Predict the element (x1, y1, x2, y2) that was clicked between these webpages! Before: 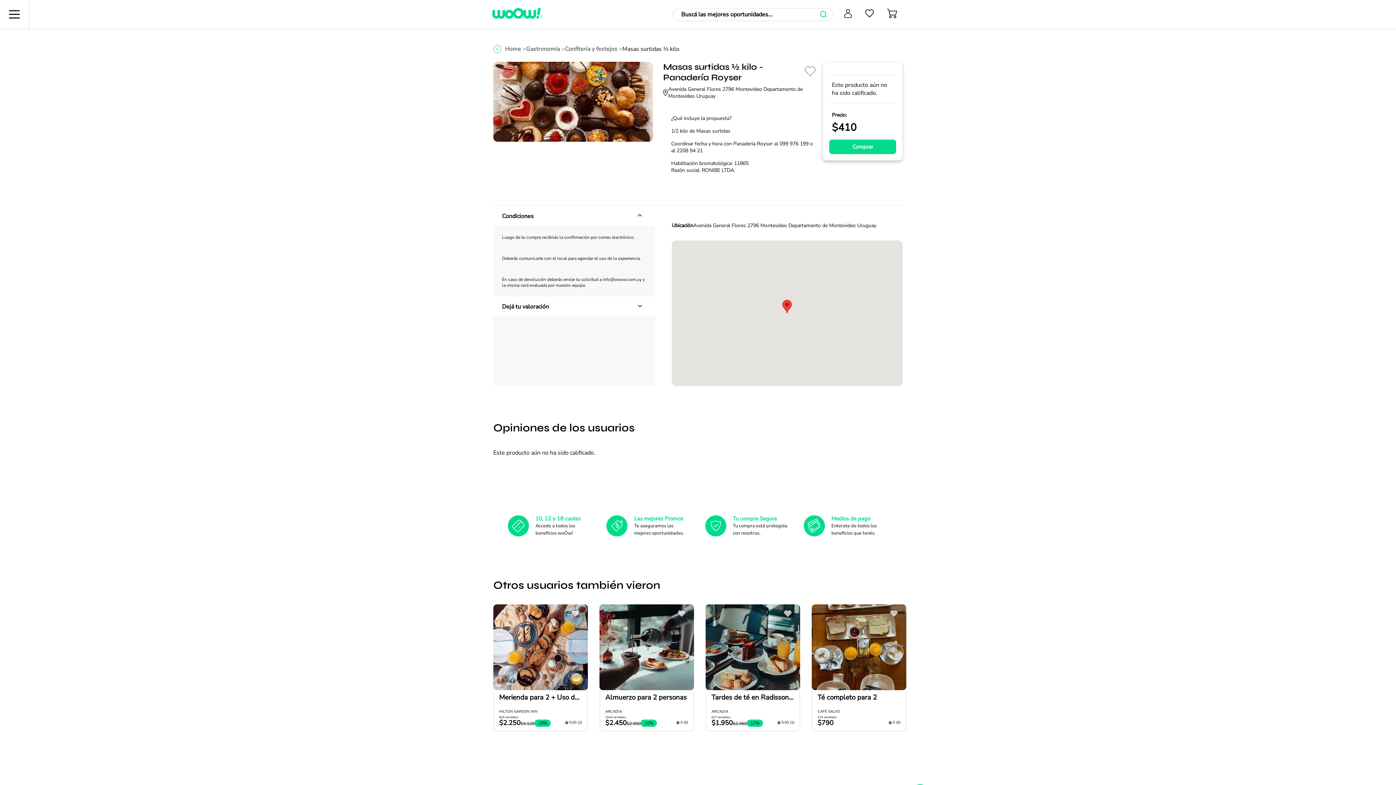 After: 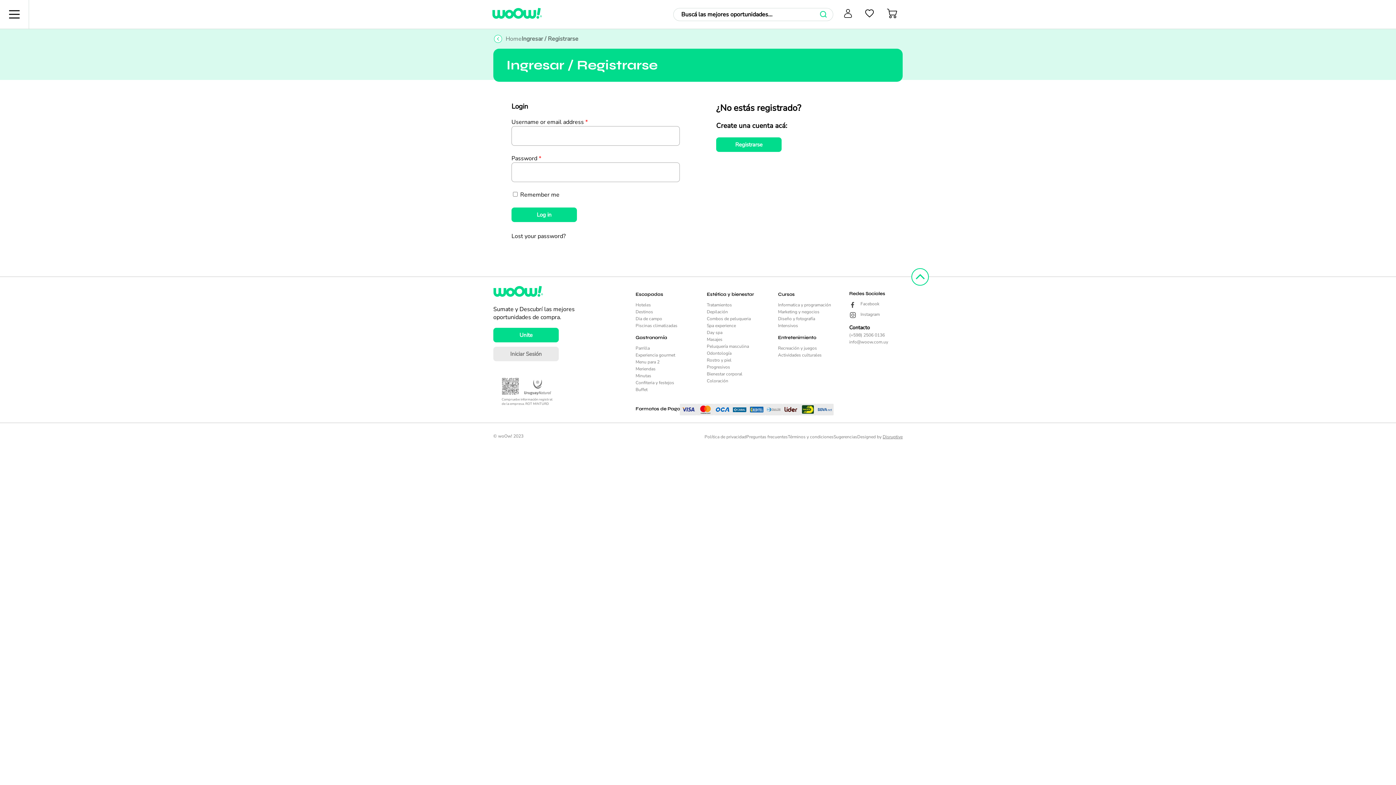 Action: bbox: (856, 5, 878, 22)